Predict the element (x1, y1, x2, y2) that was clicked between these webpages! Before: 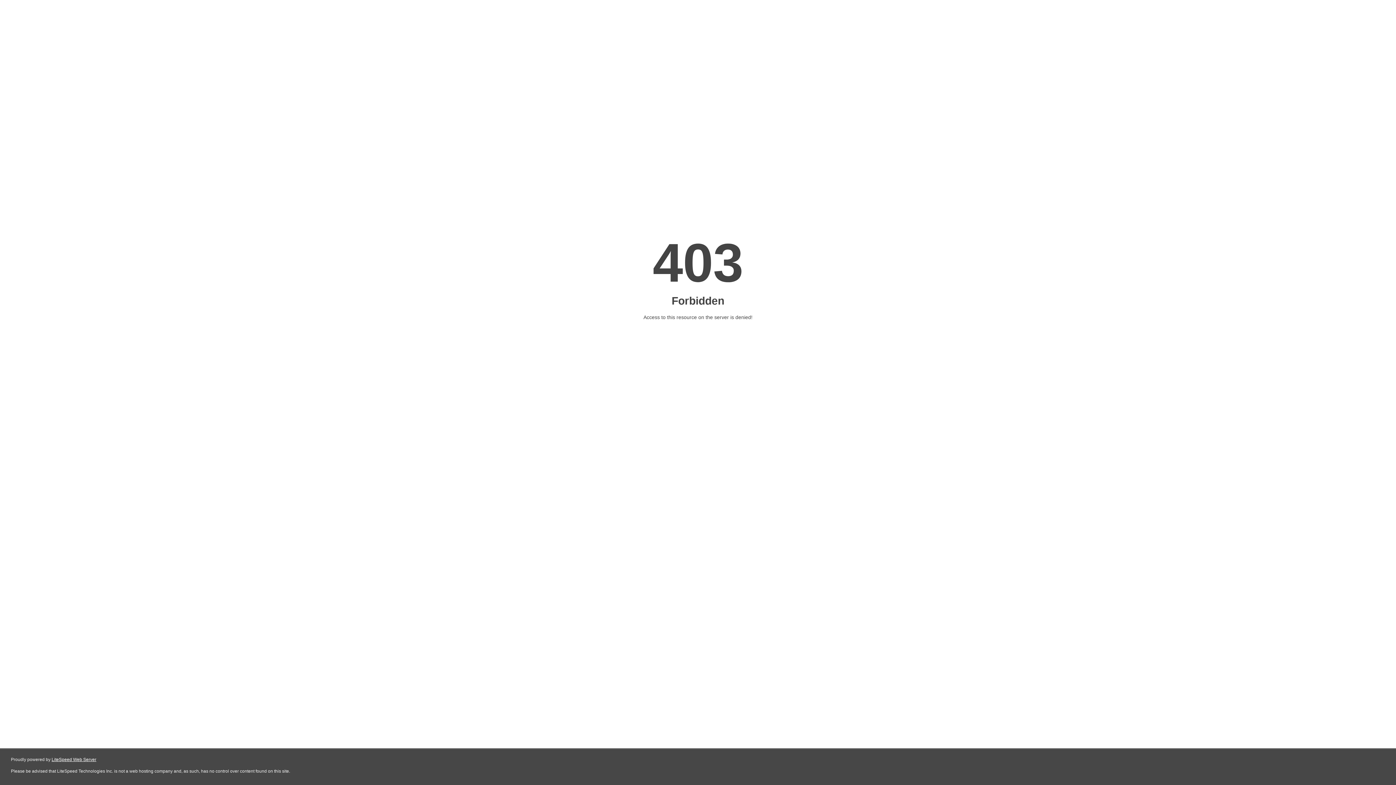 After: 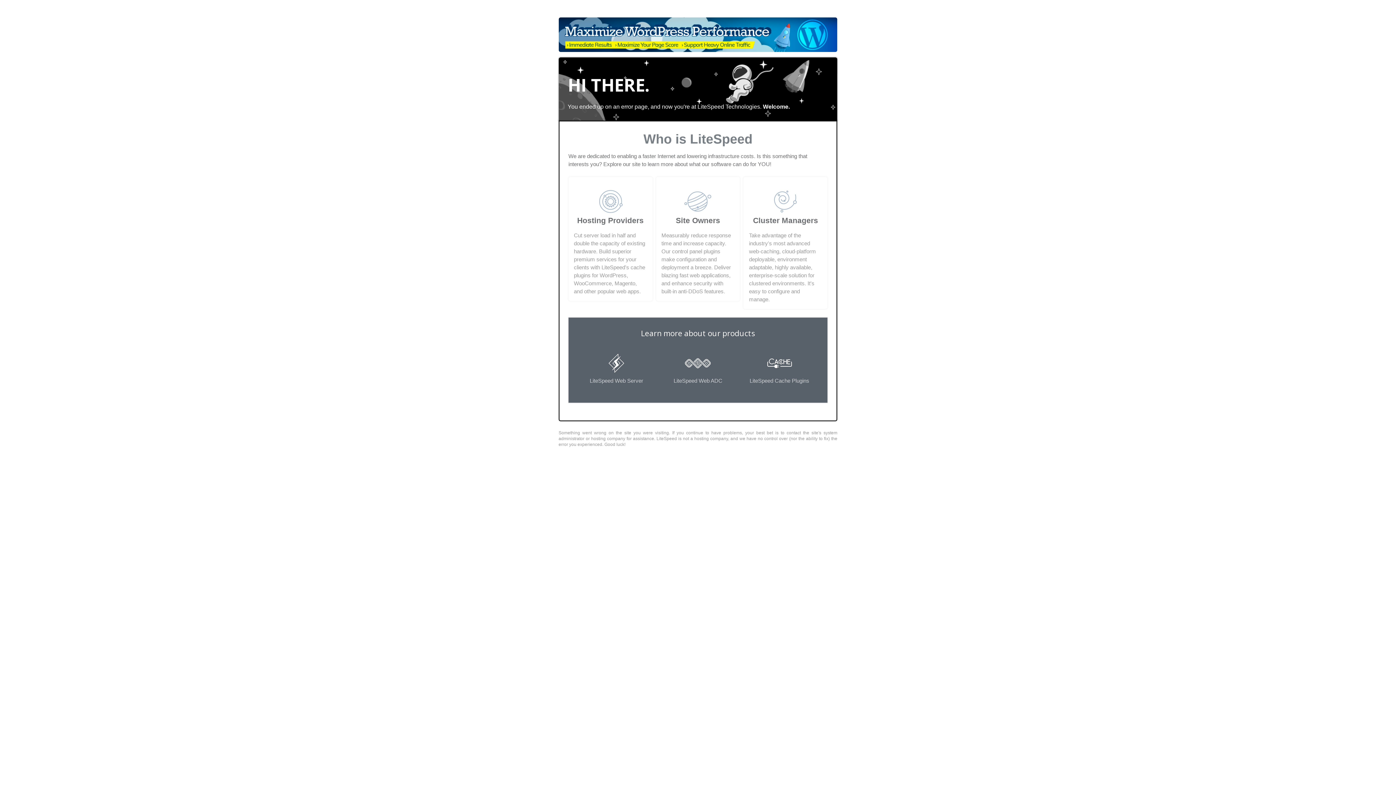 Action: bbox: (51, 757, 96, 762) label: LiteSpeed Web Server